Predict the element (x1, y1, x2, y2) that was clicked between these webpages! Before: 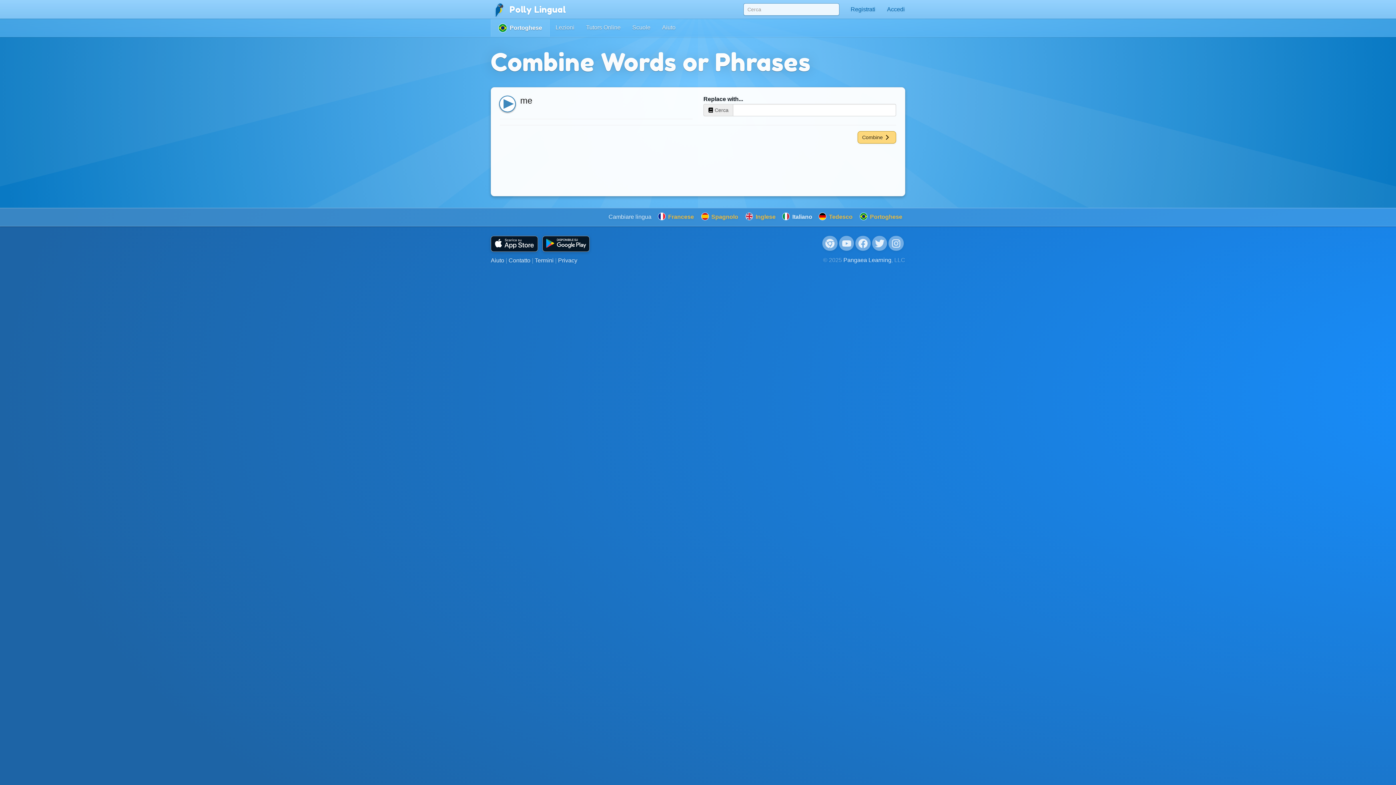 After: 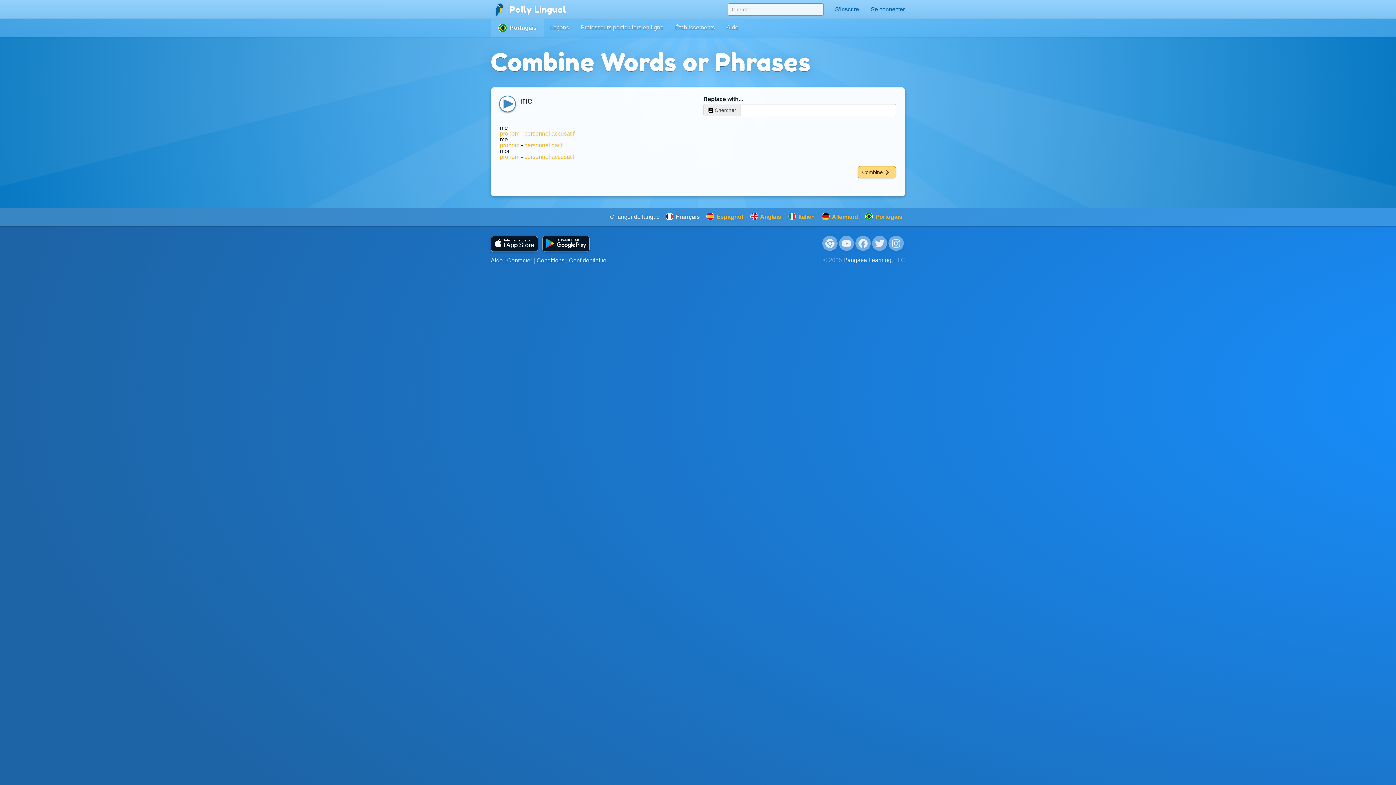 Action: bbox: (655, 208, 697, 226) label:  Francese